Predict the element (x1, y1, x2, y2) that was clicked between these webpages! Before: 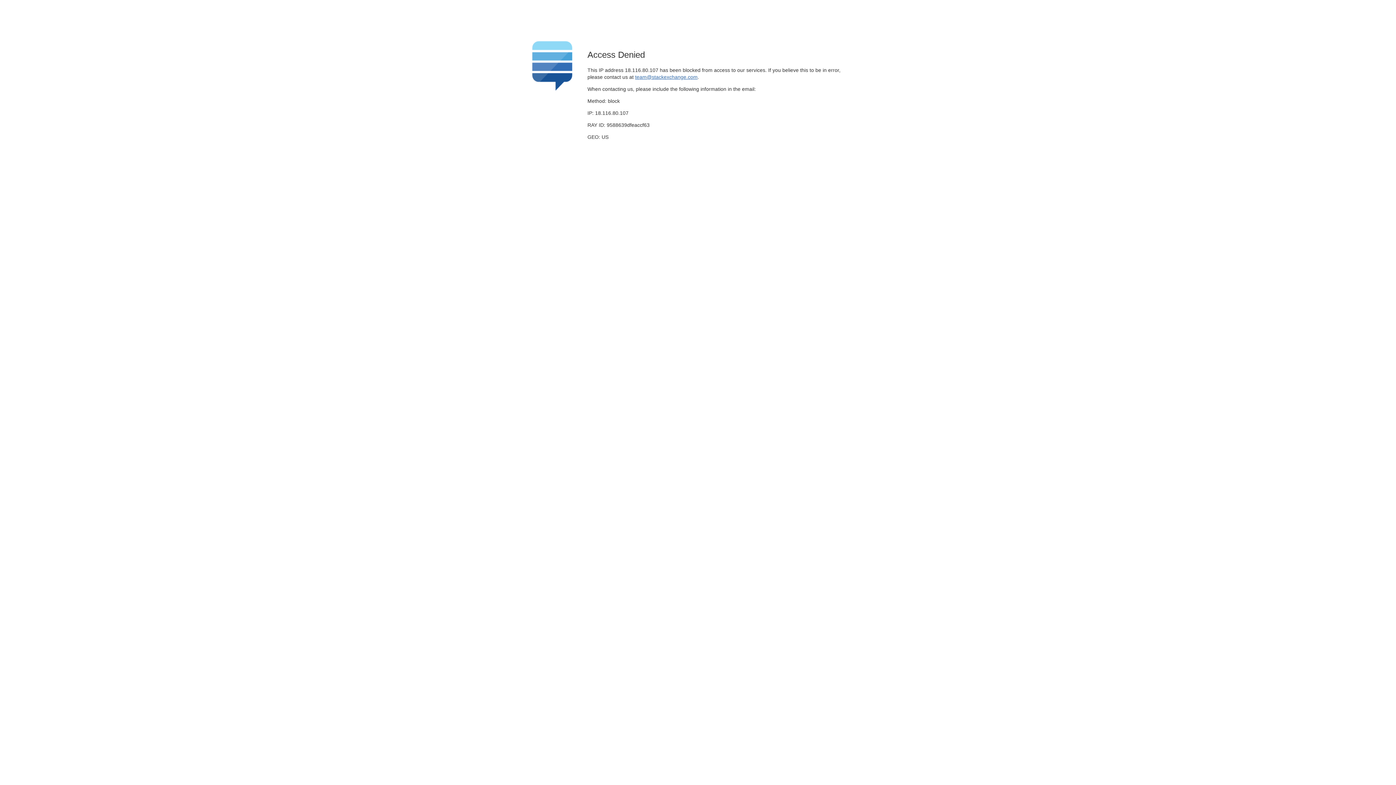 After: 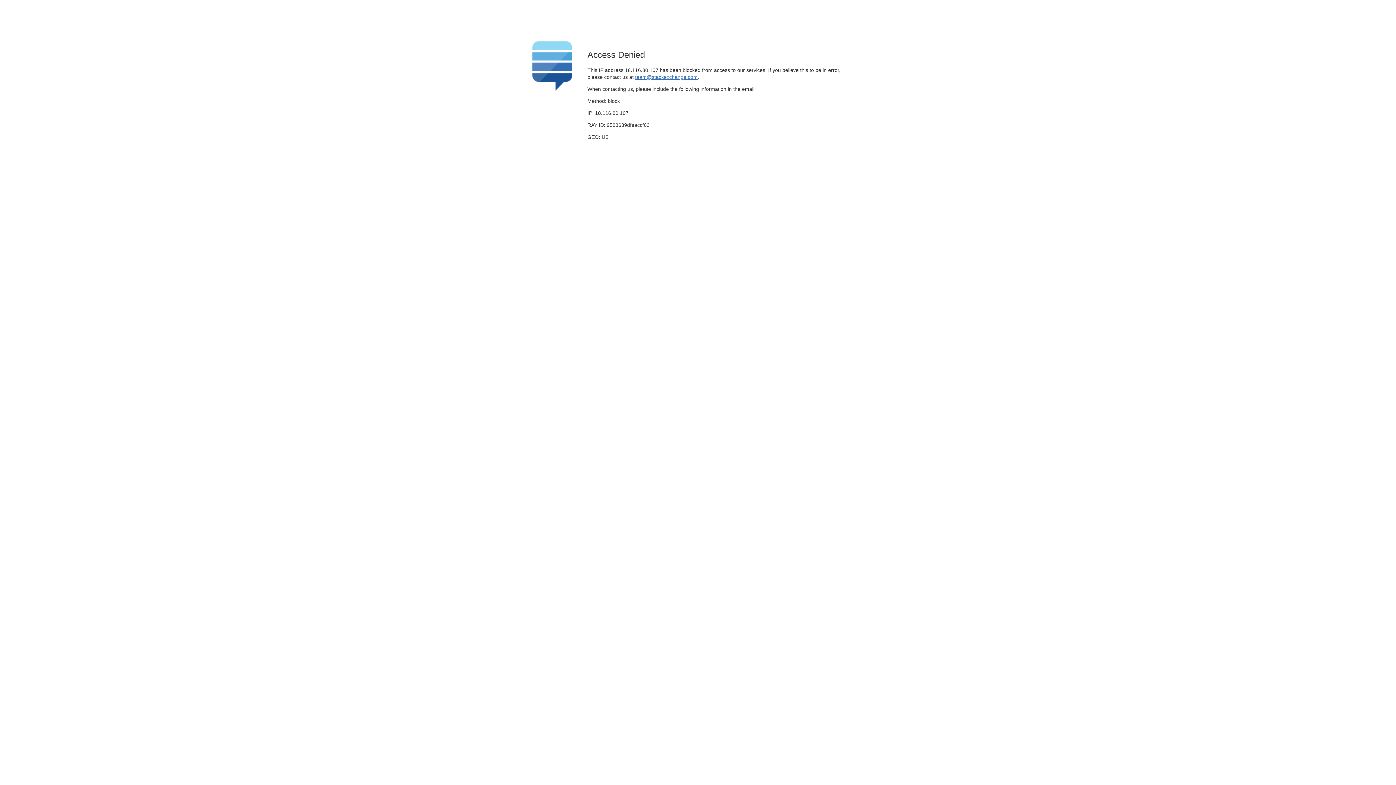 Action: bbox: (635, 74, 697, 79) label: team@stackexchange.com